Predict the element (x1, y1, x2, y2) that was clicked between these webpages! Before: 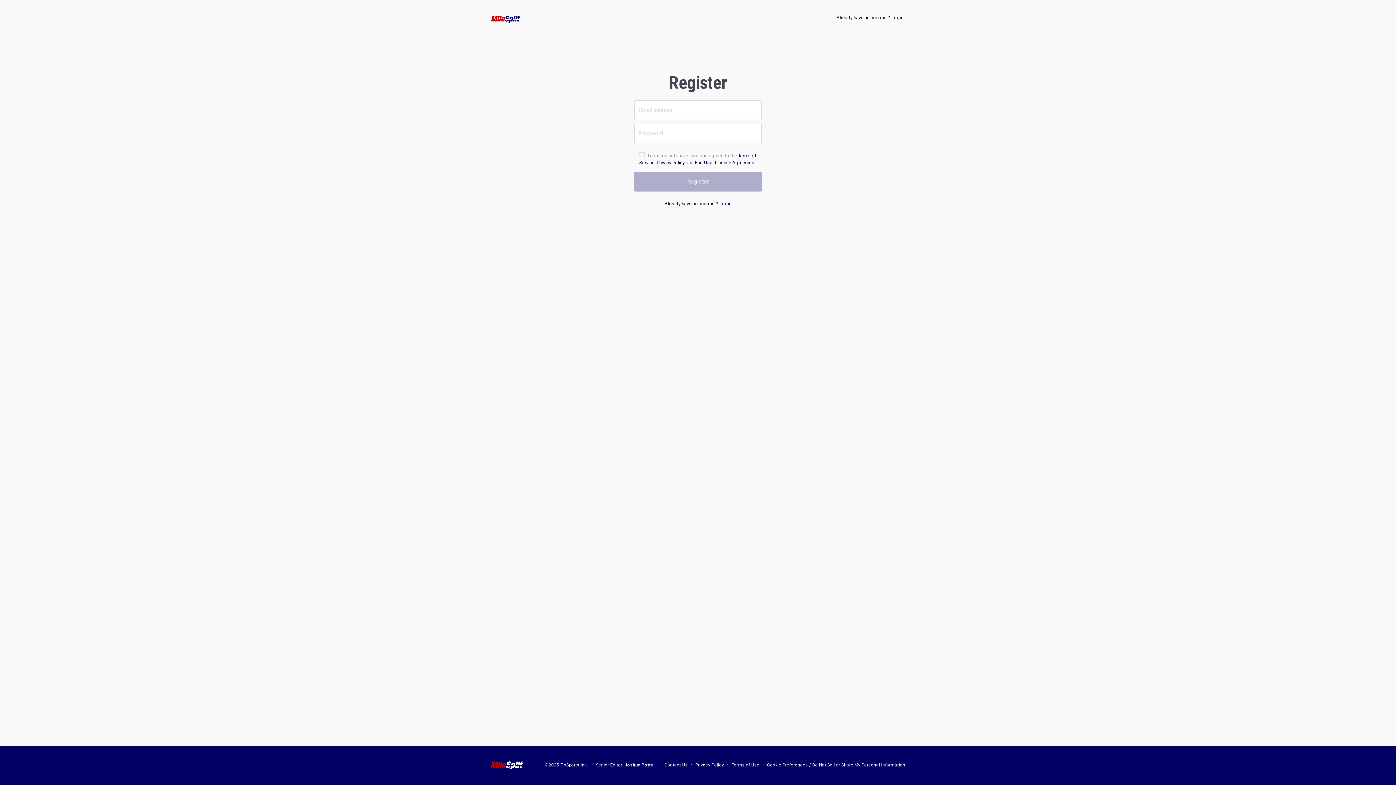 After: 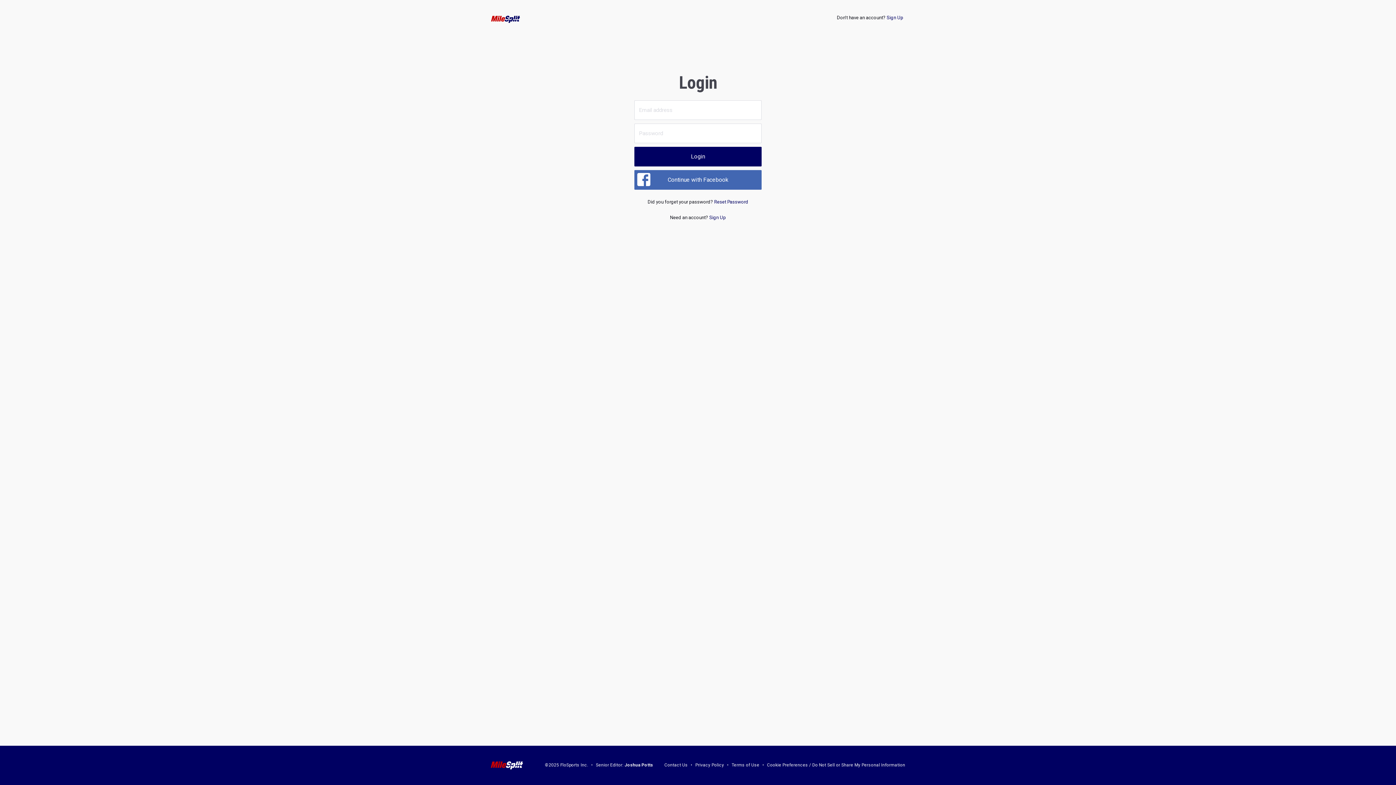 Action: label: Login bbox: (719, 201, 731, 206)